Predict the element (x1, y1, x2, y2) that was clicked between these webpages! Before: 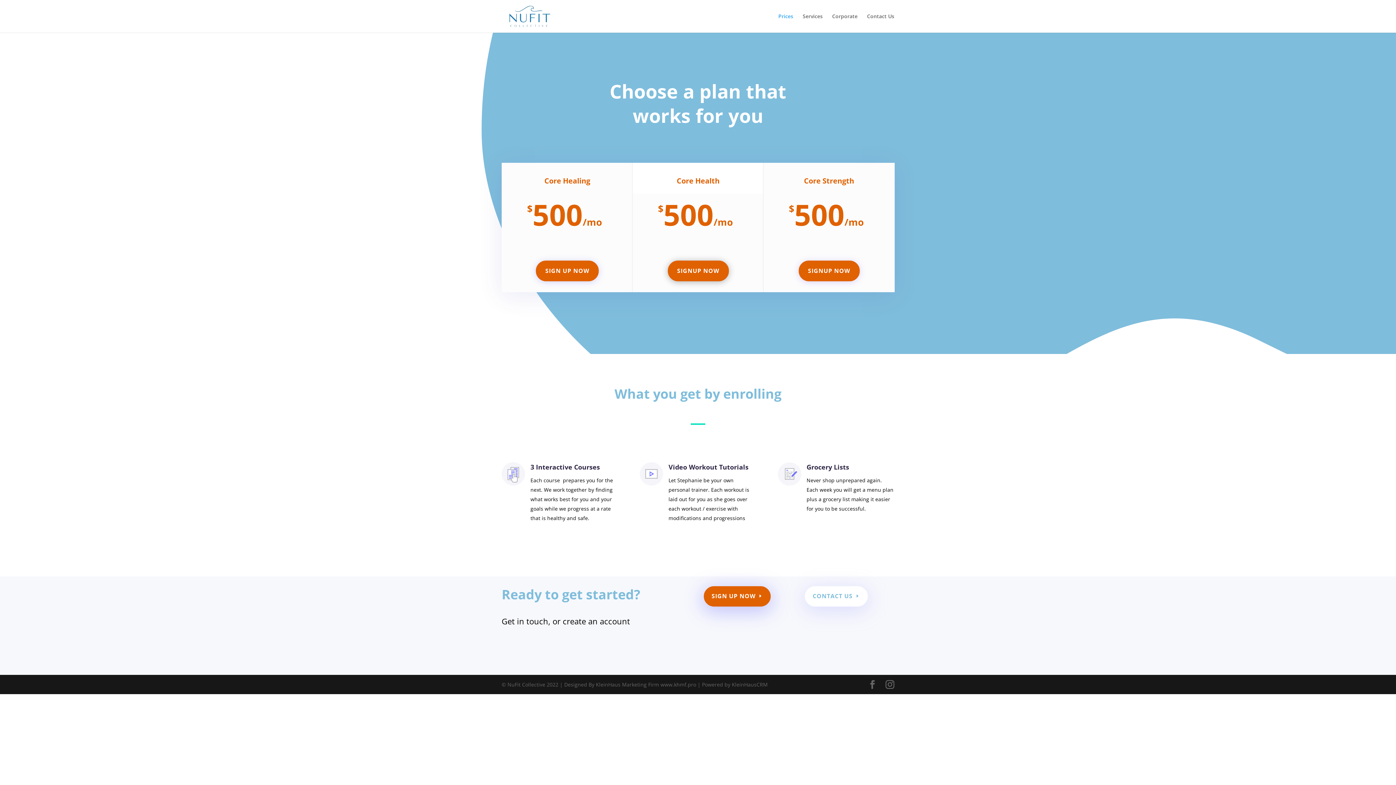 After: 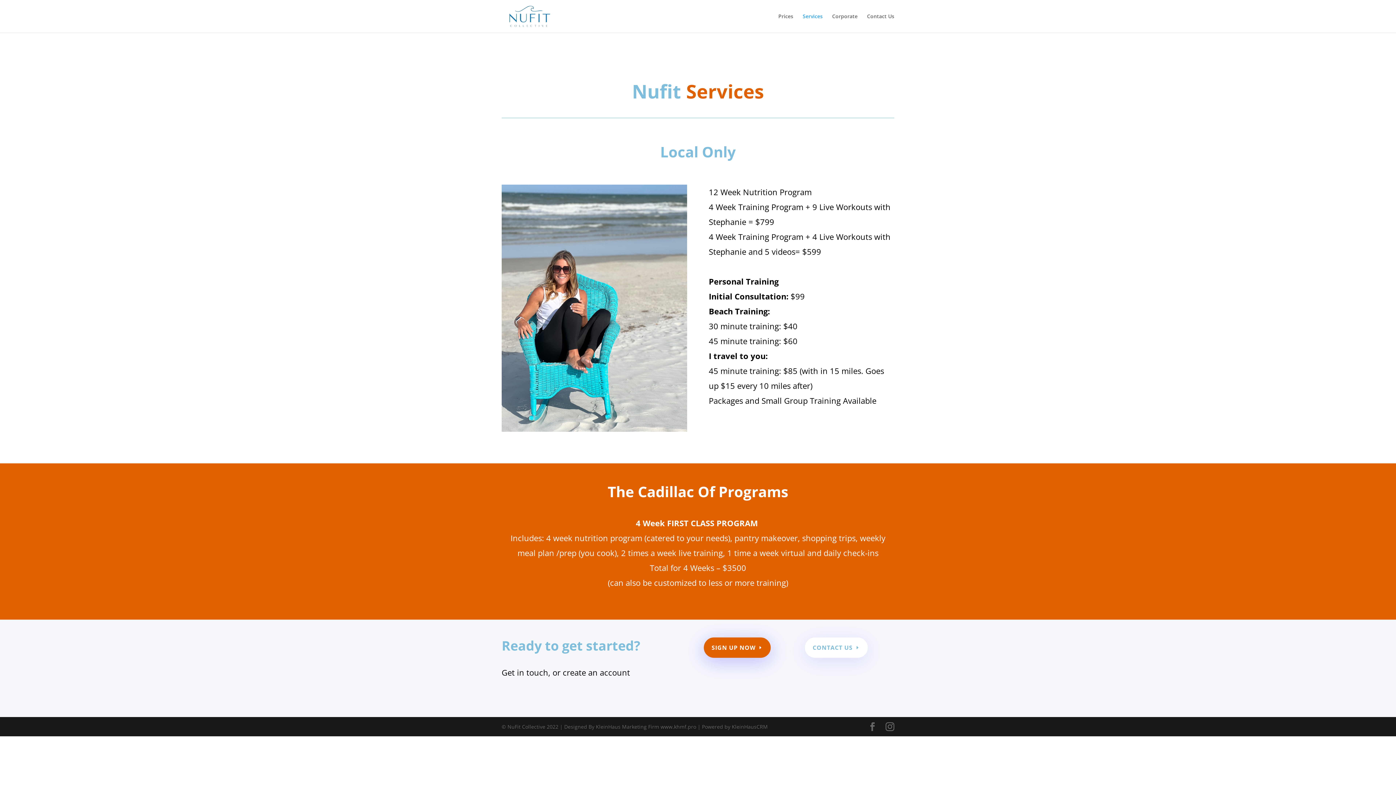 Action: label: Services bbox: (802, 13, 822, 32)